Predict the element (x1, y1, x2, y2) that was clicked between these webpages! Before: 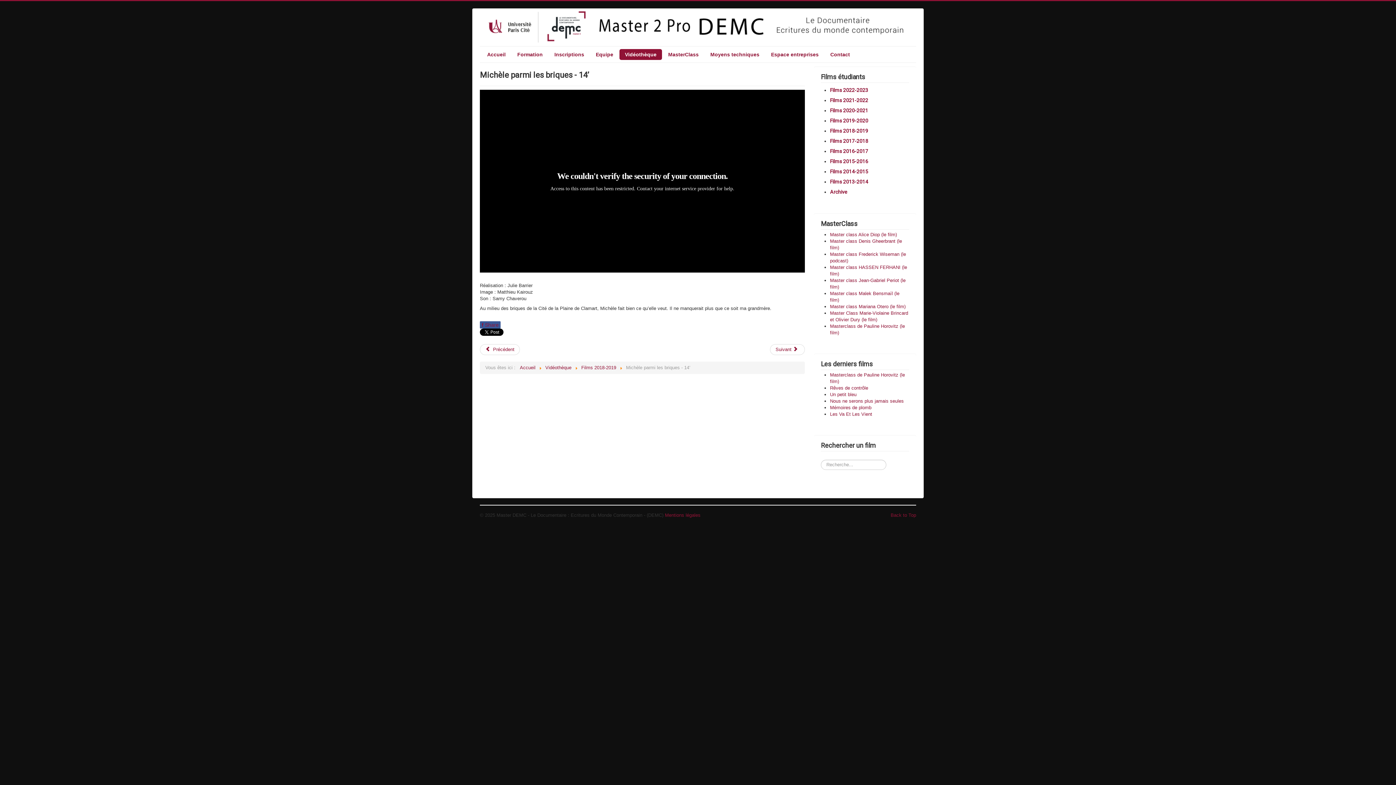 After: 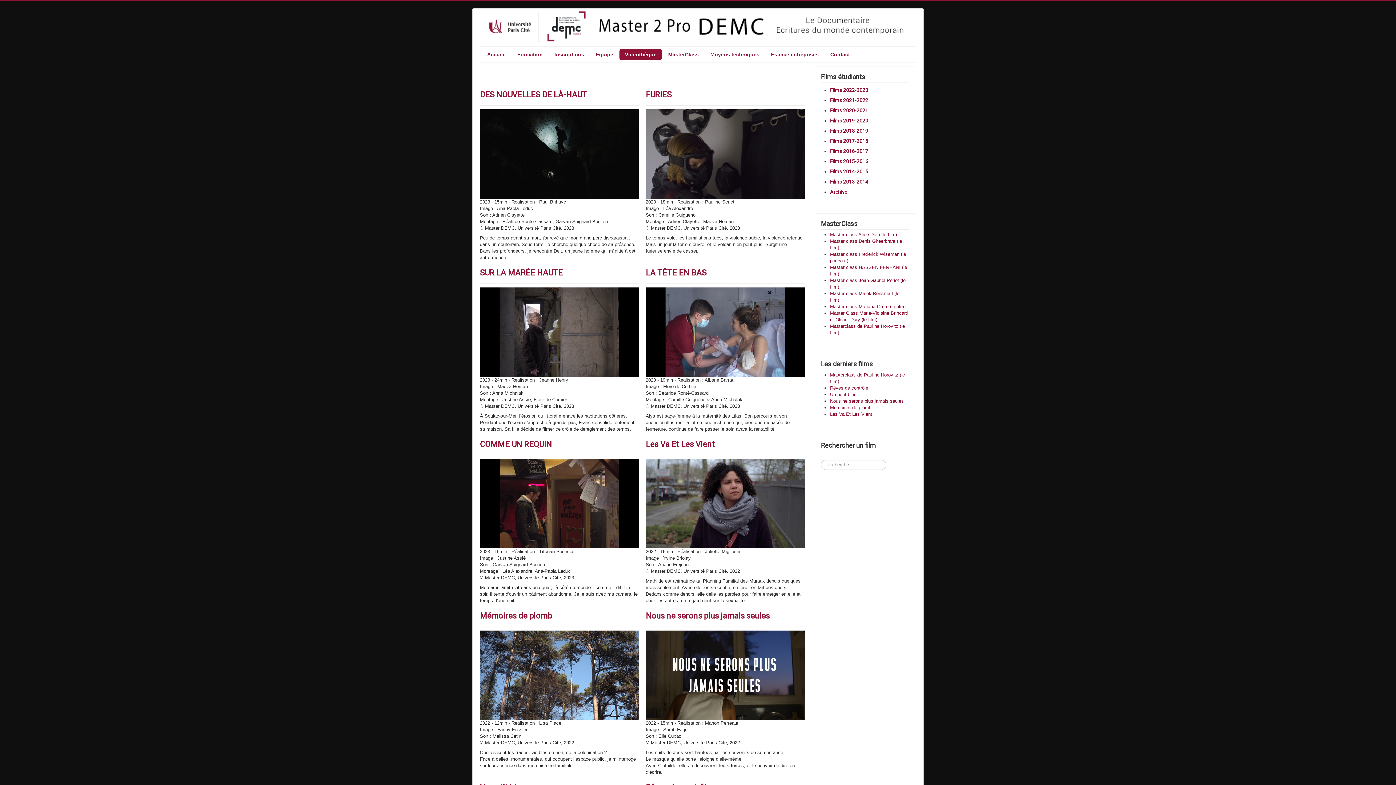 Action: bbox: (619, 49, 662, 60) label: Vidéothèque